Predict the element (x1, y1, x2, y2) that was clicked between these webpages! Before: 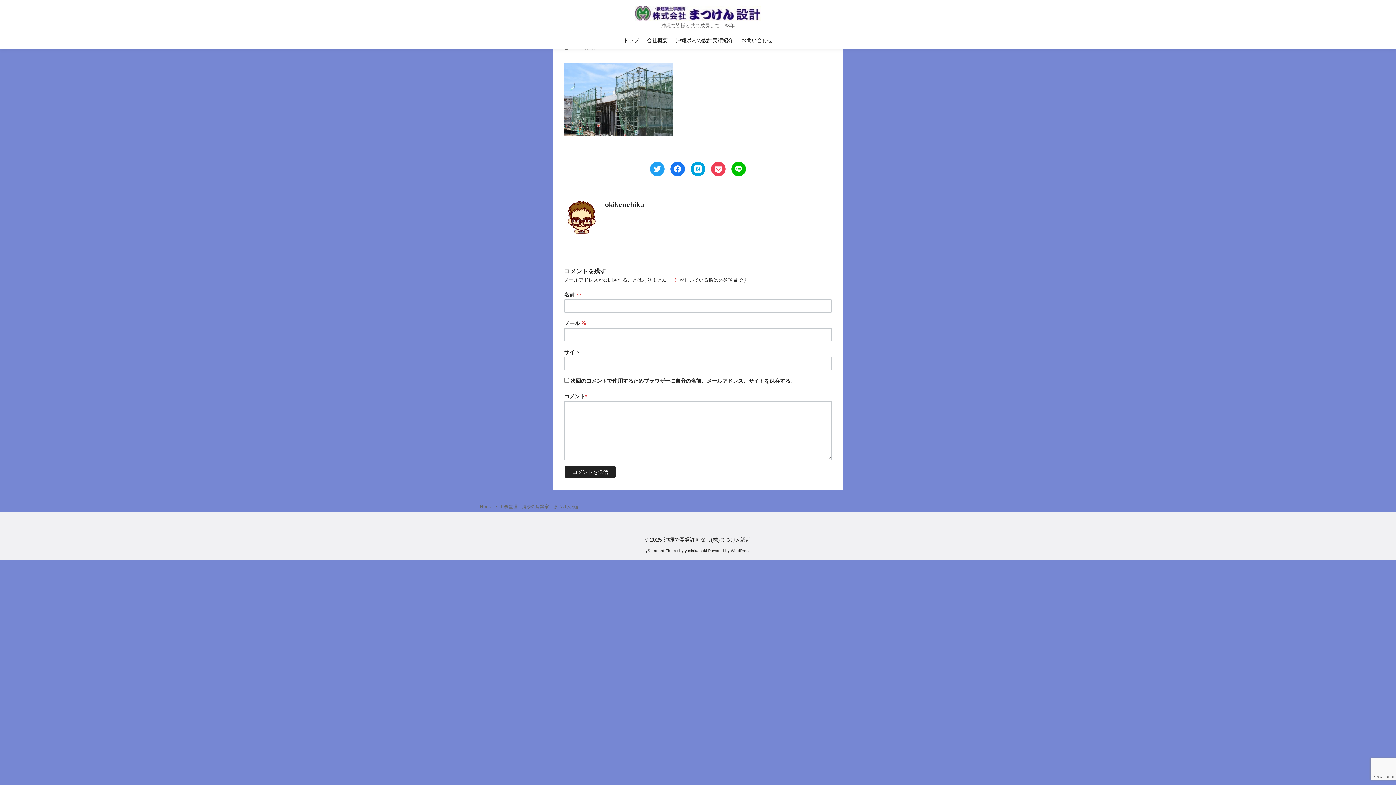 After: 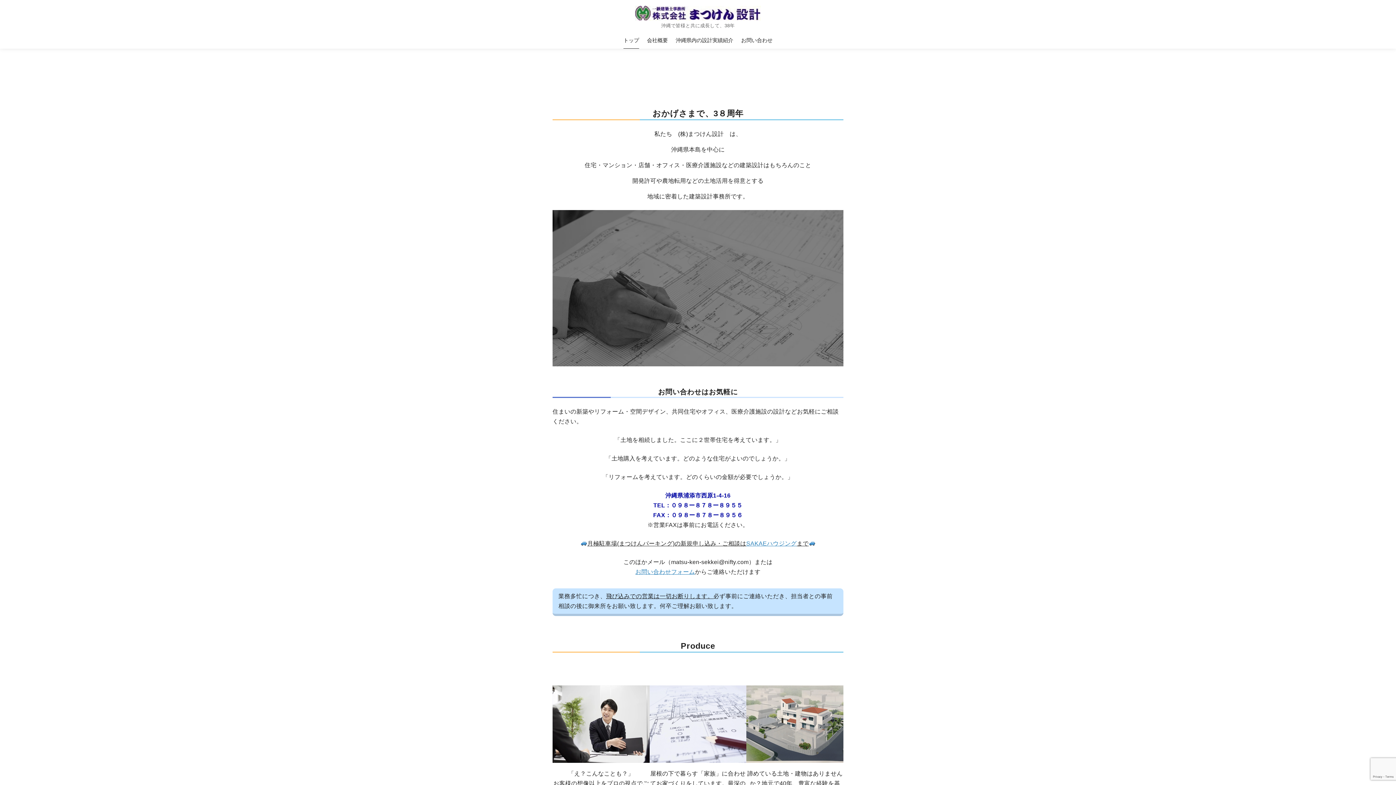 Action: bbox: (480, 504, 493, 509) label: Home 